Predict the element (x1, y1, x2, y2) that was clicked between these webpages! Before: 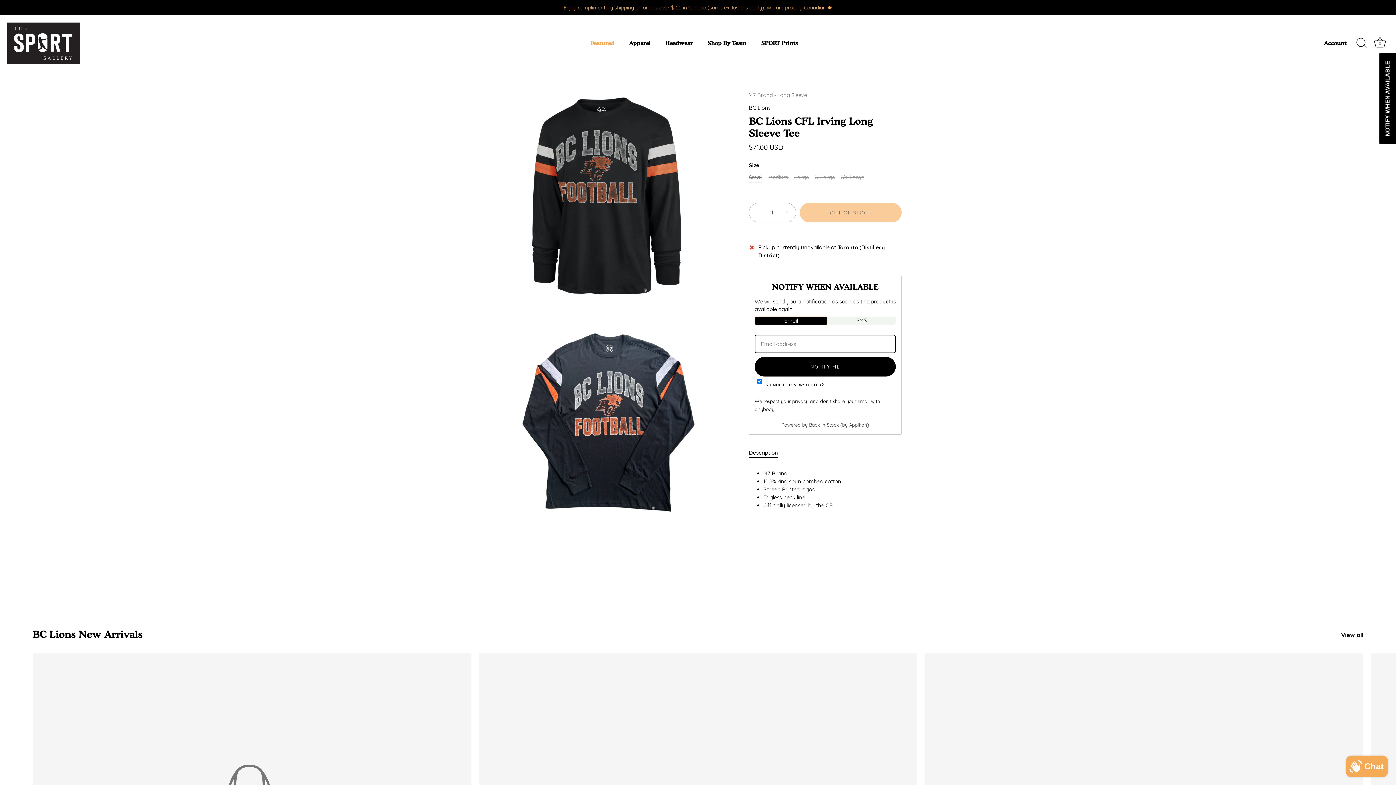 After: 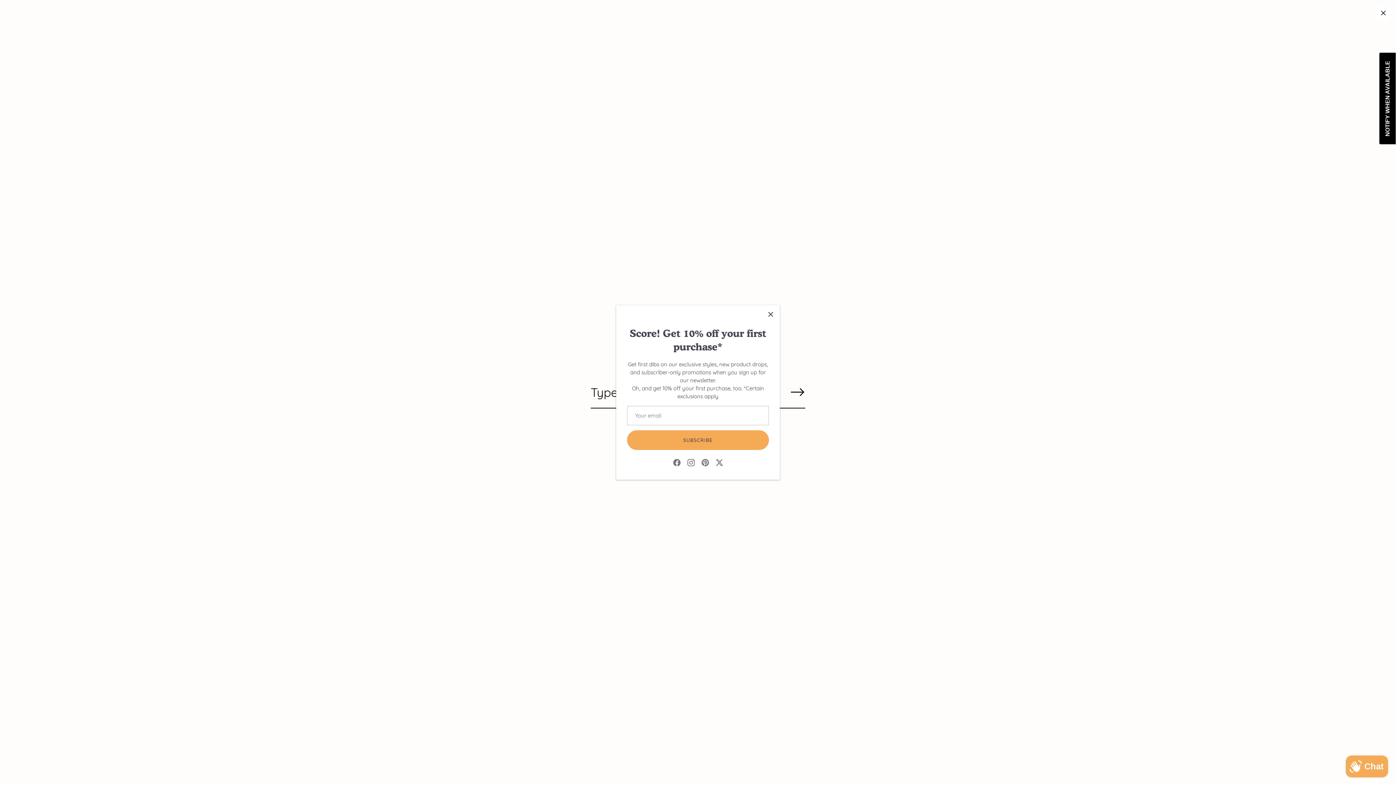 Action: label: Search bbox: (1353, 35, 1369, 51)